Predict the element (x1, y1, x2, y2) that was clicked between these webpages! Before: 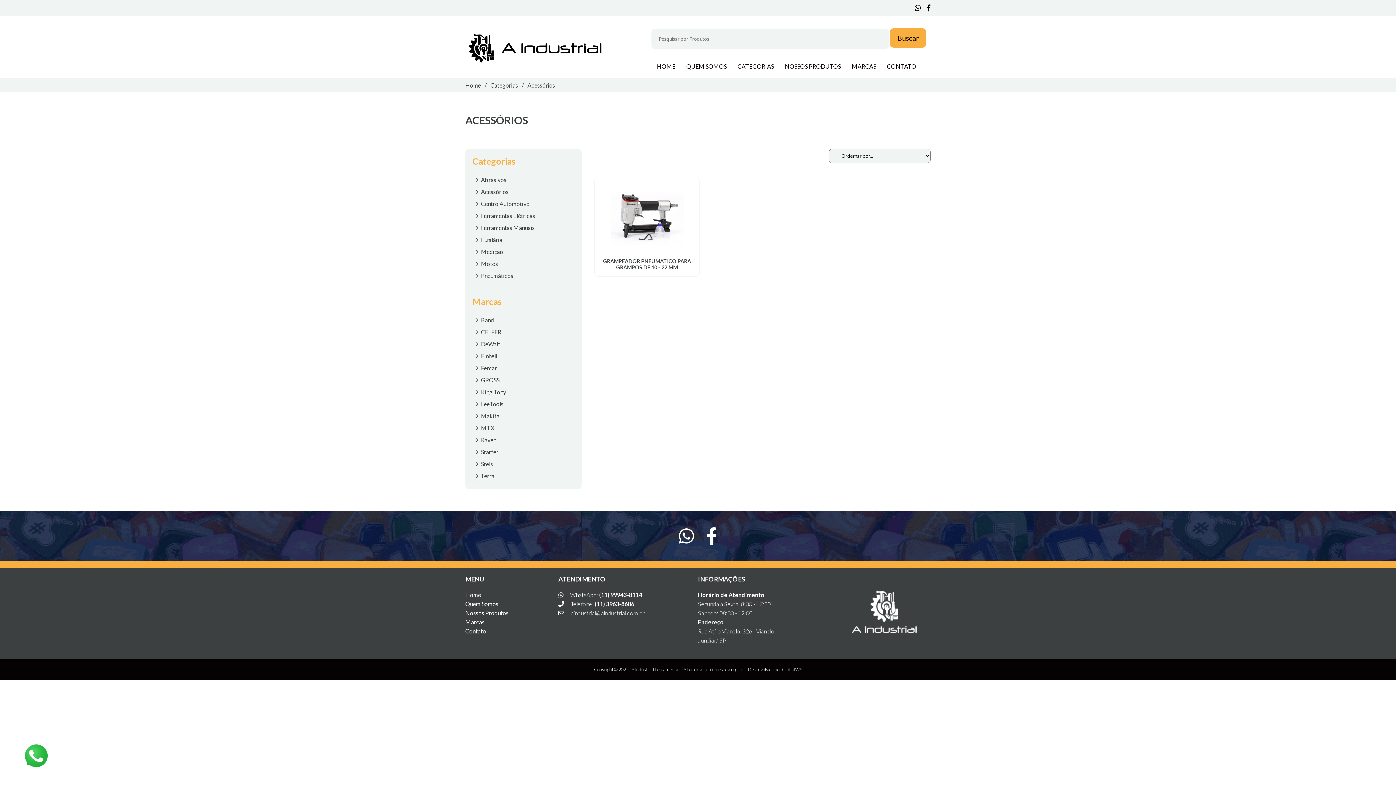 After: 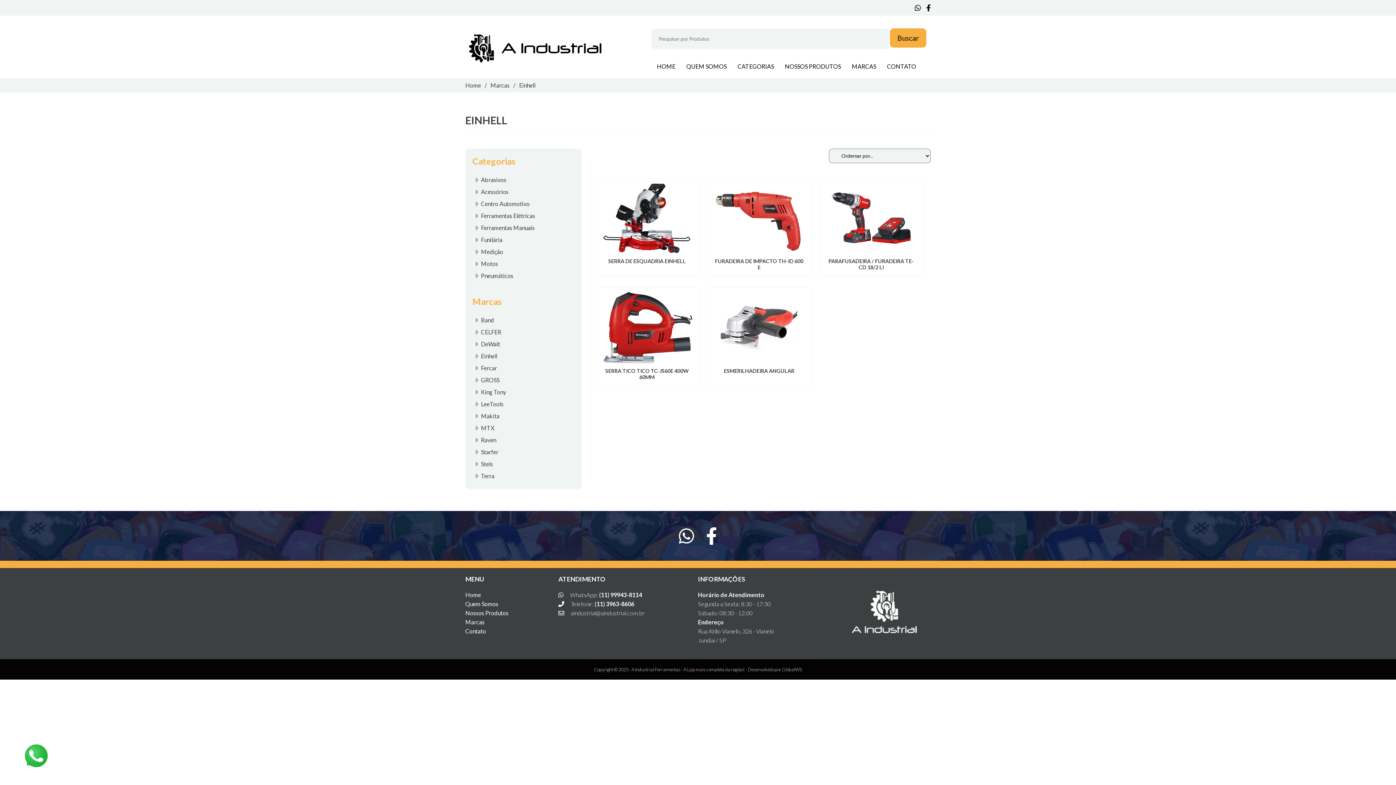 Action: label:  Einhell bbox: (472, 350, 574, 362)